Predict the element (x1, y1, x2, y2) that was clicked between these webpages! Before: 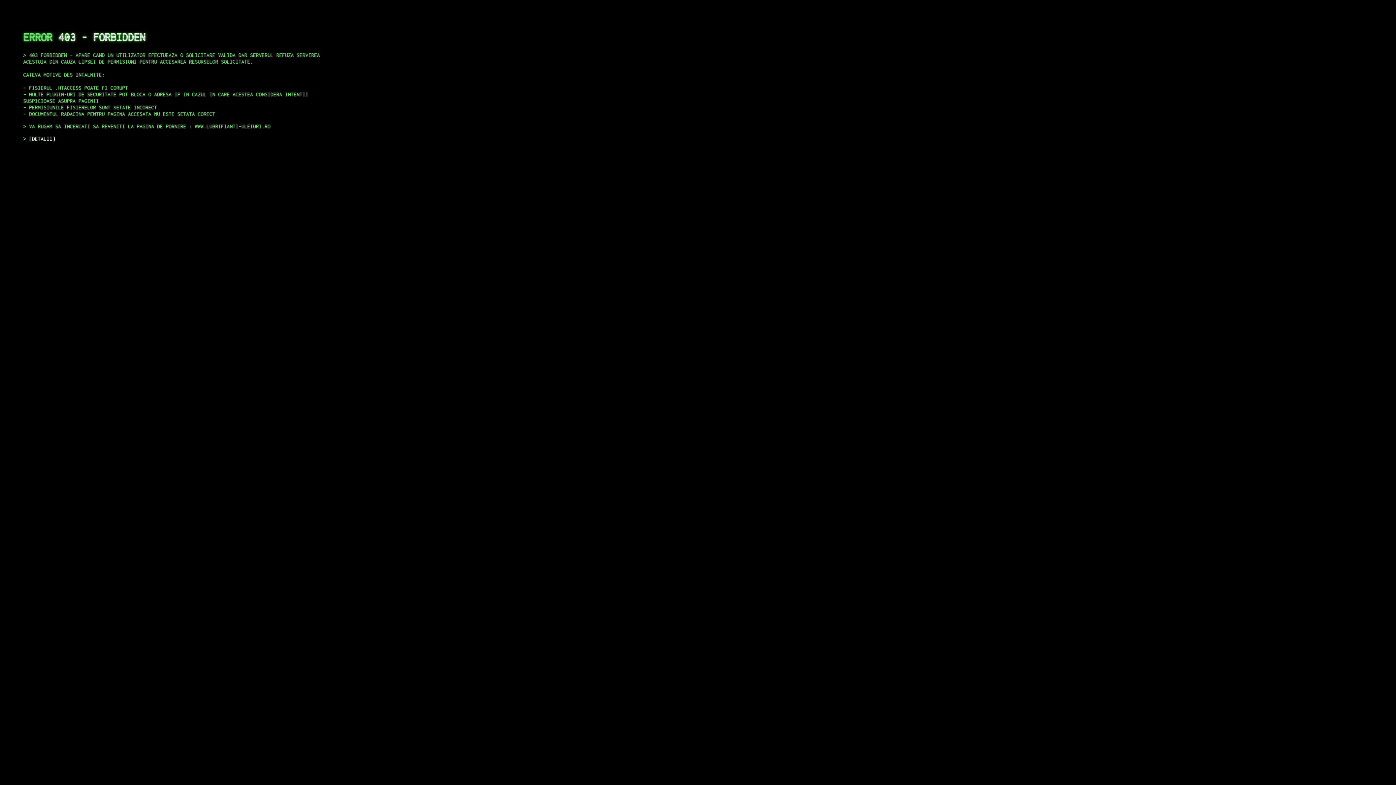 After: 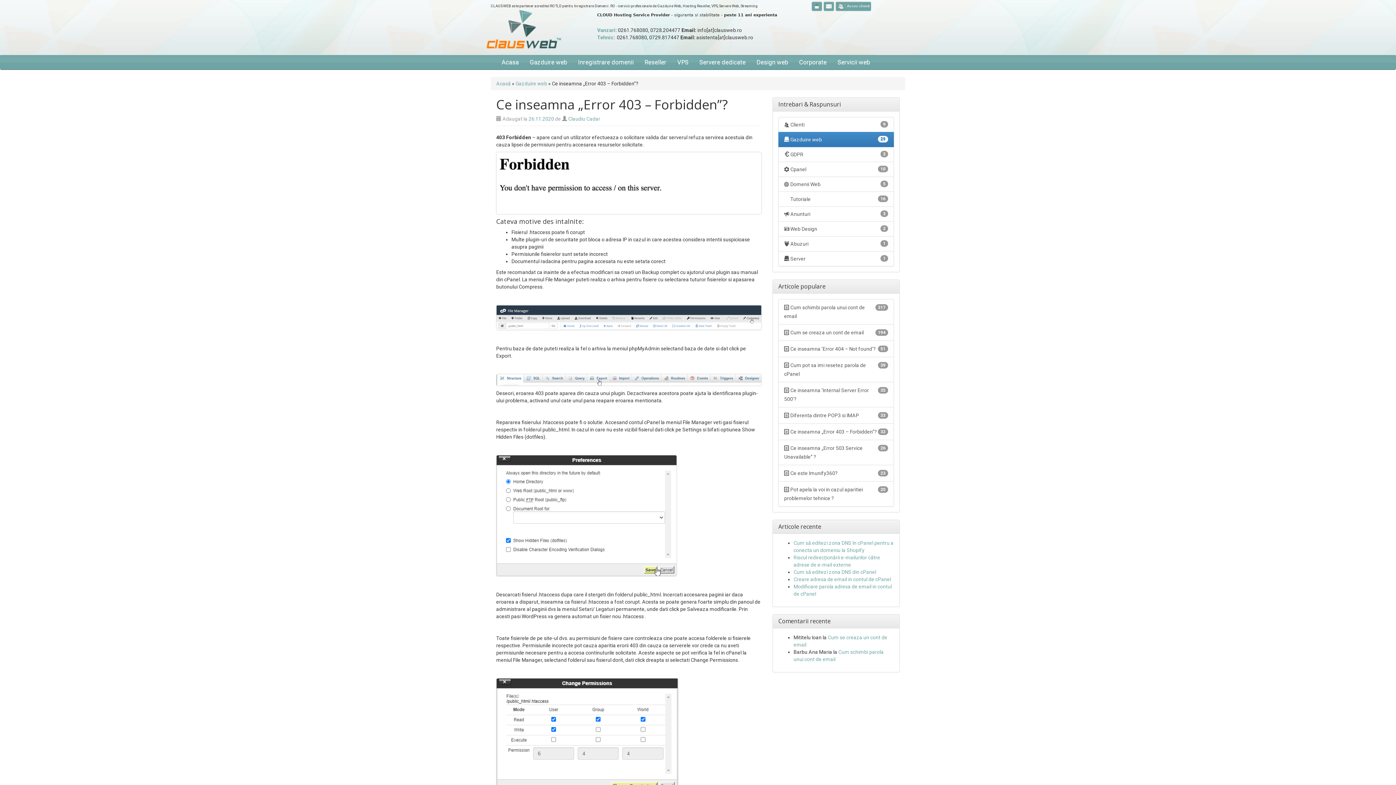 Action: label: DETALII bbox: (29, 135, 55, 141)